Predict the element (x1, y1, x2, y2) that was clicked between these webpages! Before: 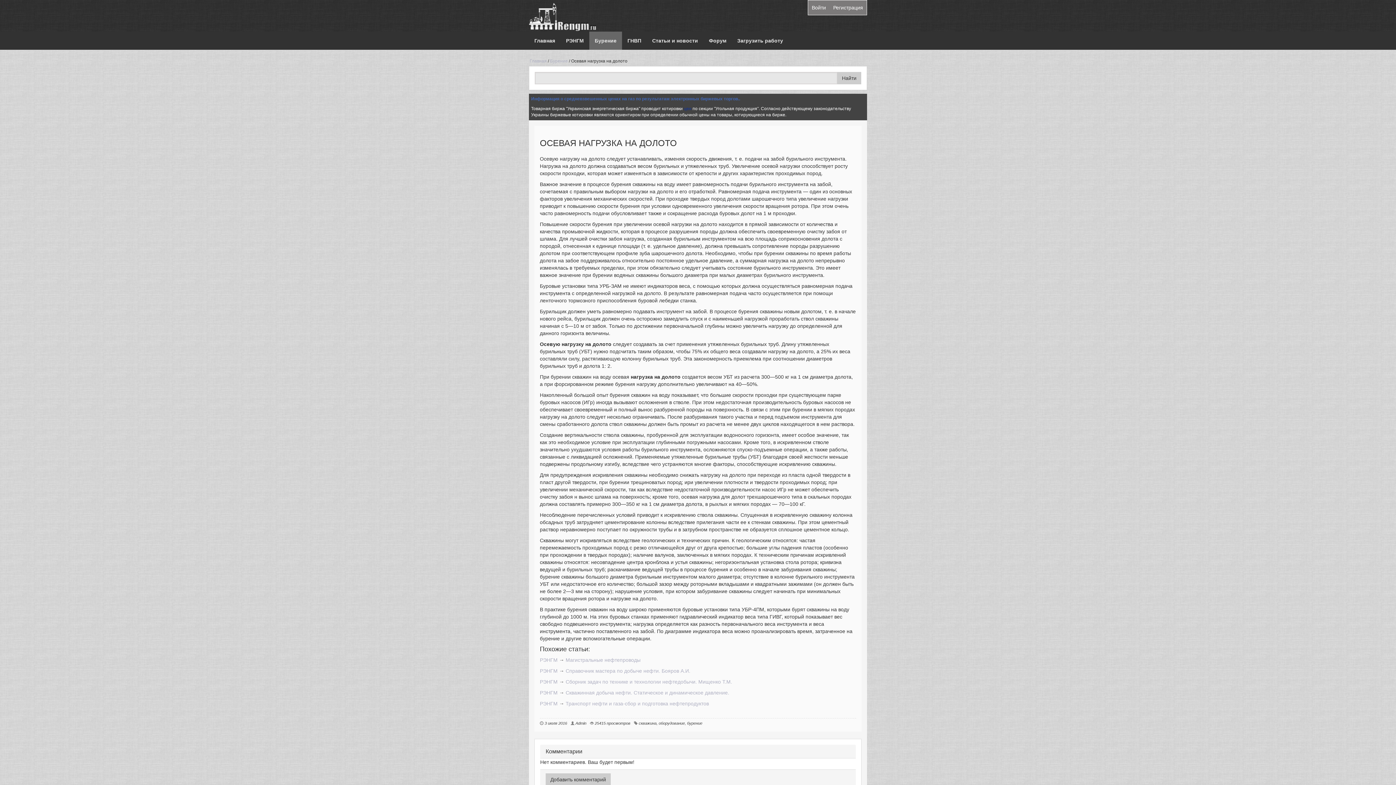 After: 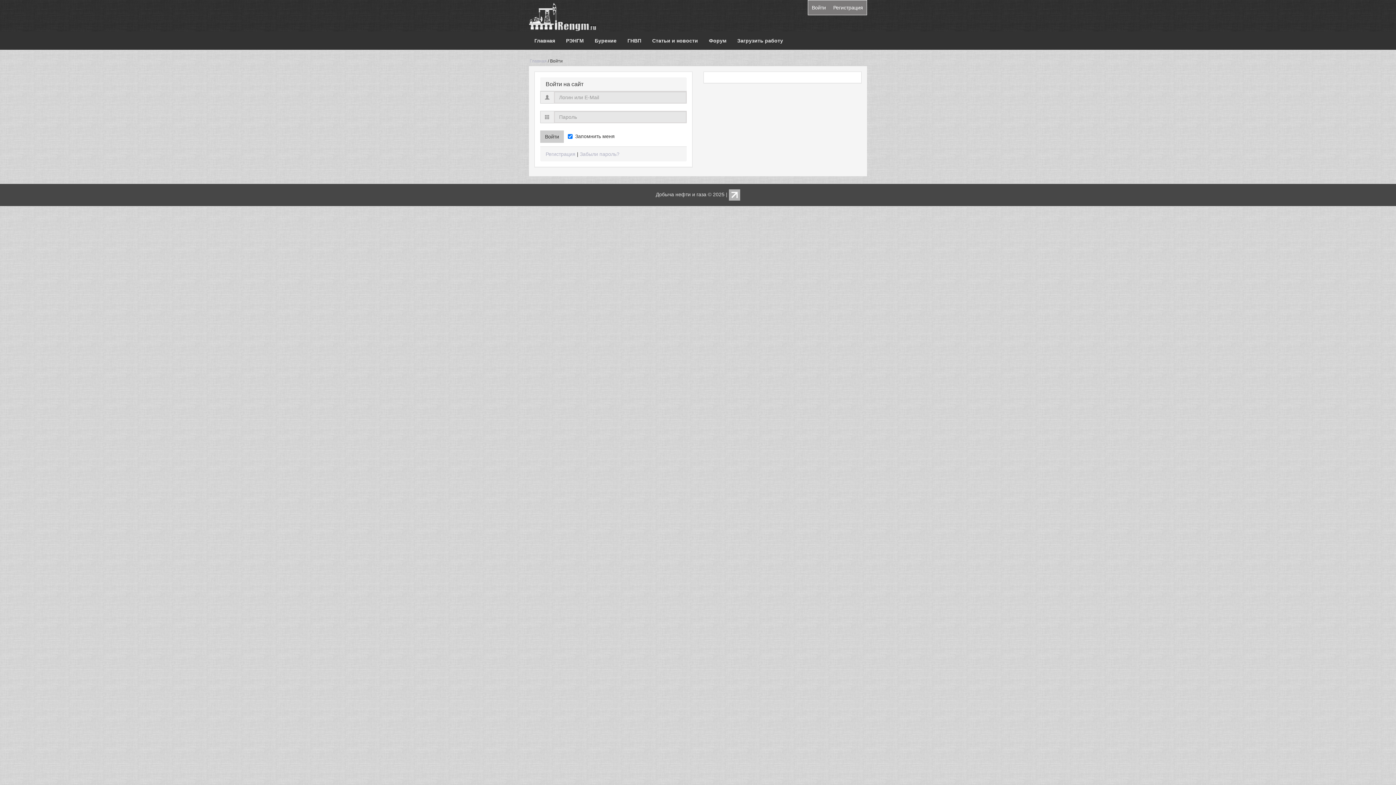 Action: bbox: (808, 0, 829, 14) label: Войти